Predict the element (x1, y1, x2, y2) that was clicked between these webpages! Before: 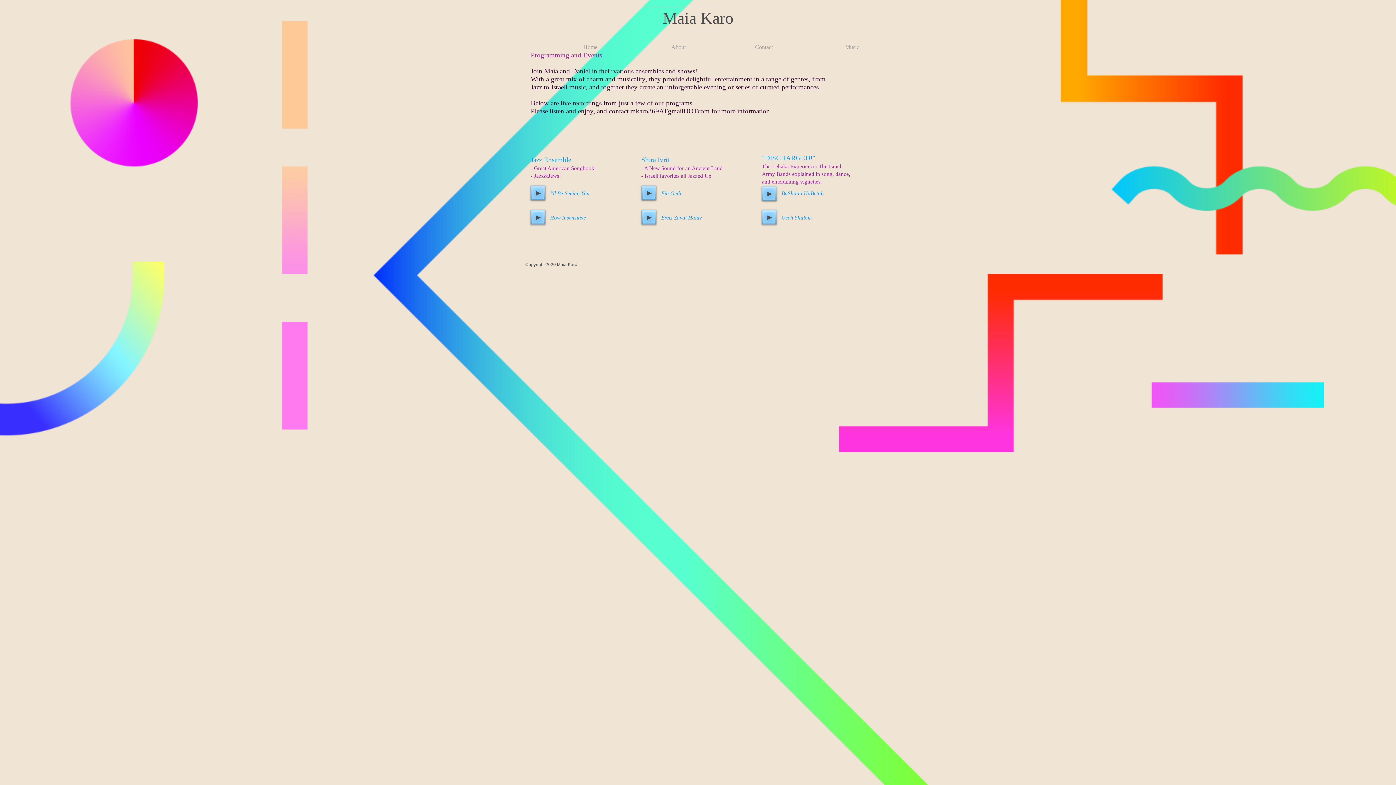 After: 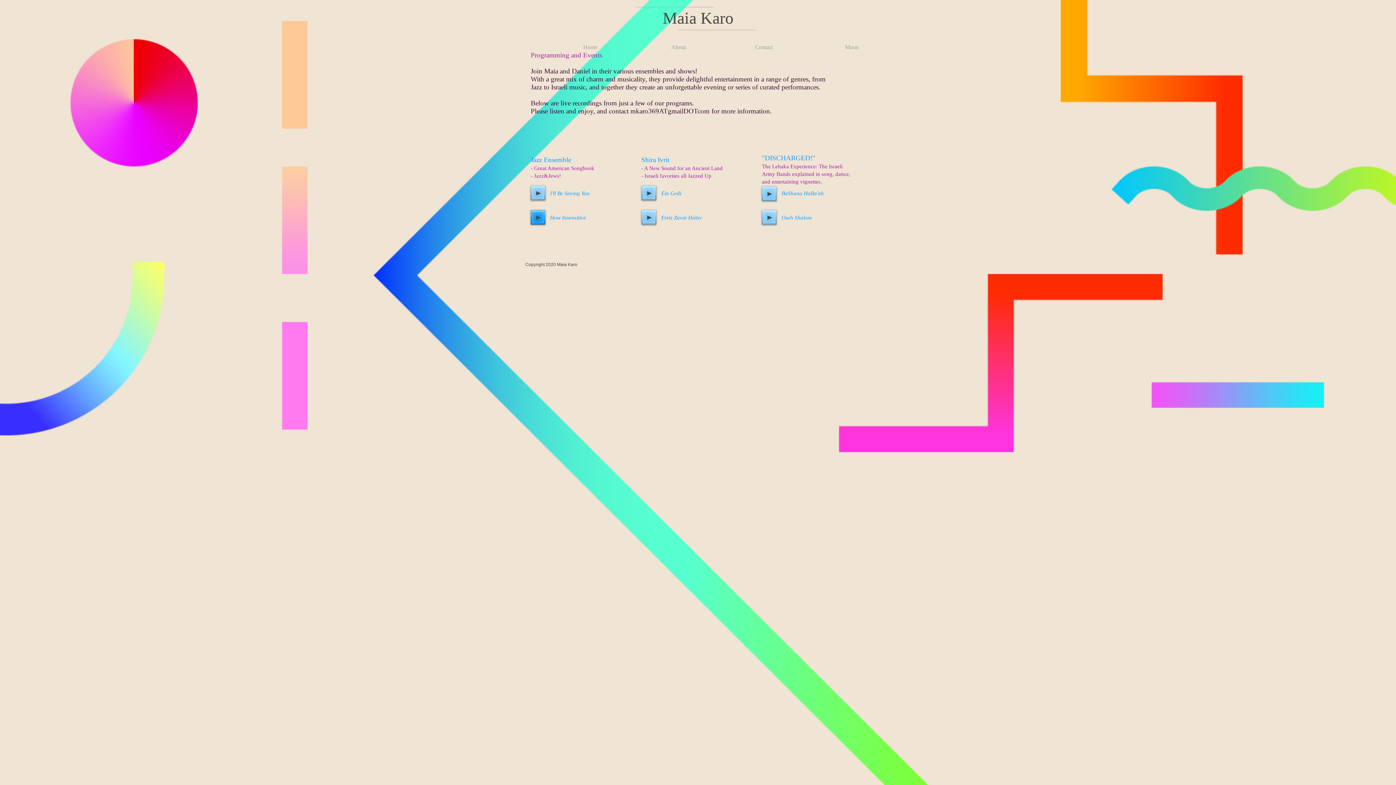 Action: label: Play bbox: (530, 210, 545, 224)